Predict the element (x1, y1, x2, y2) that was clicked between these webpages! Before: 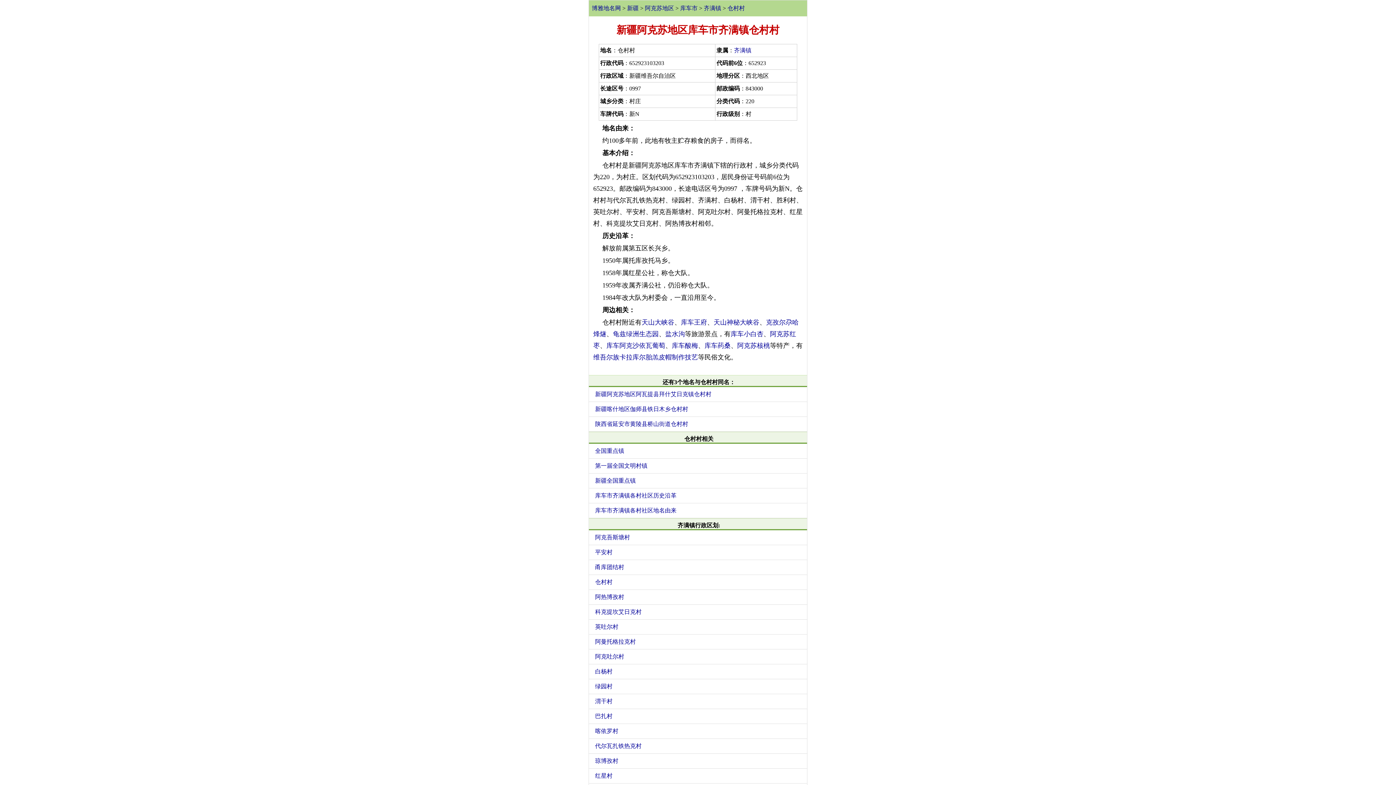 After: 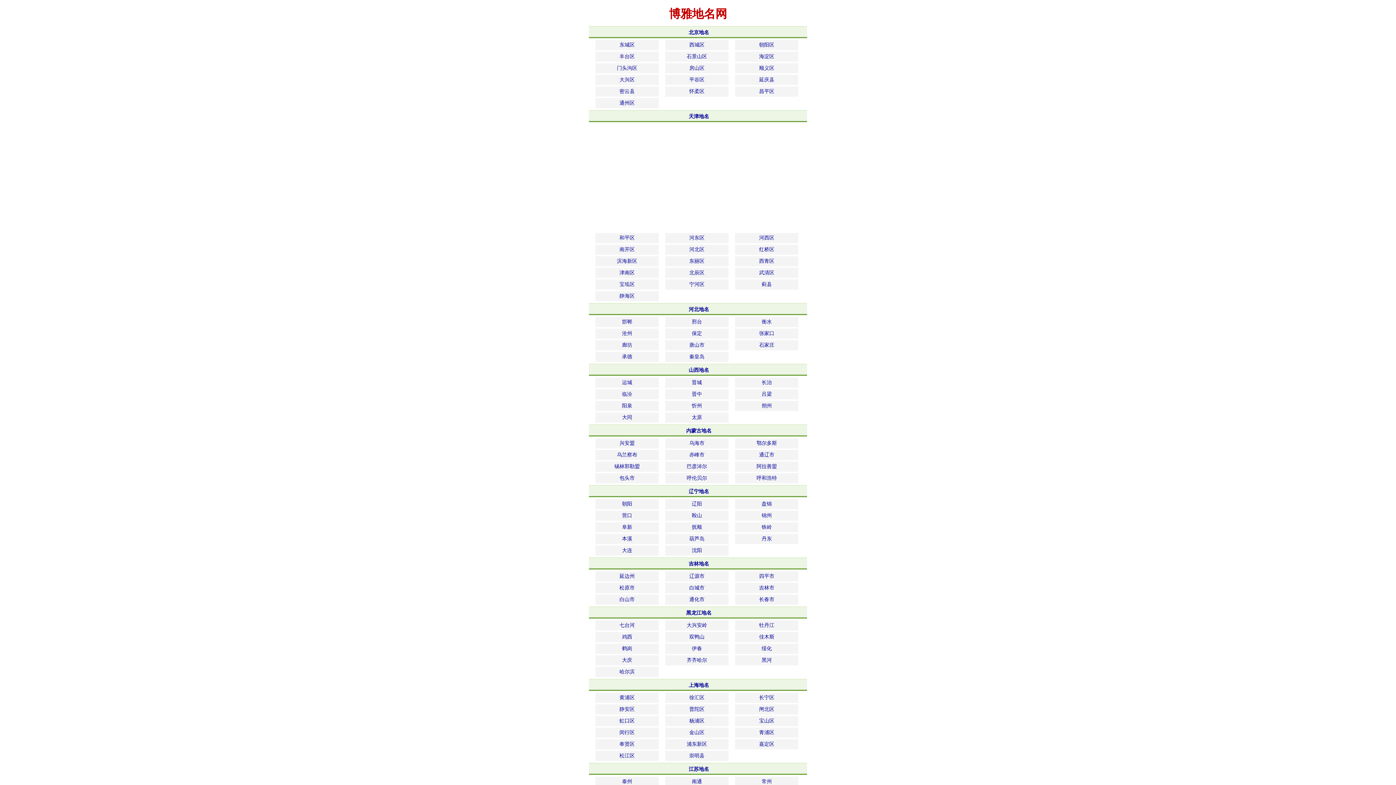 Action: label: 博雅地名网 bbox: (592, 5, 621, 11)